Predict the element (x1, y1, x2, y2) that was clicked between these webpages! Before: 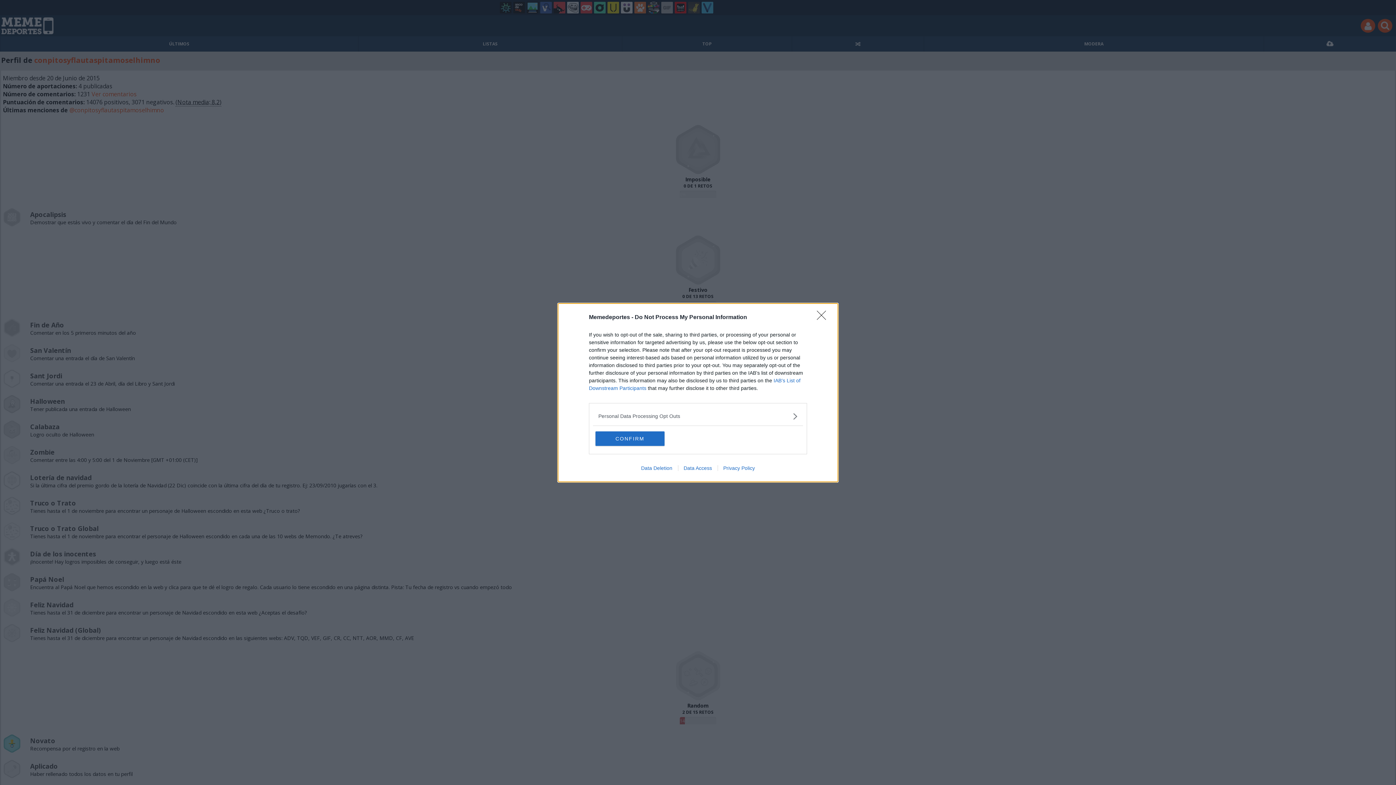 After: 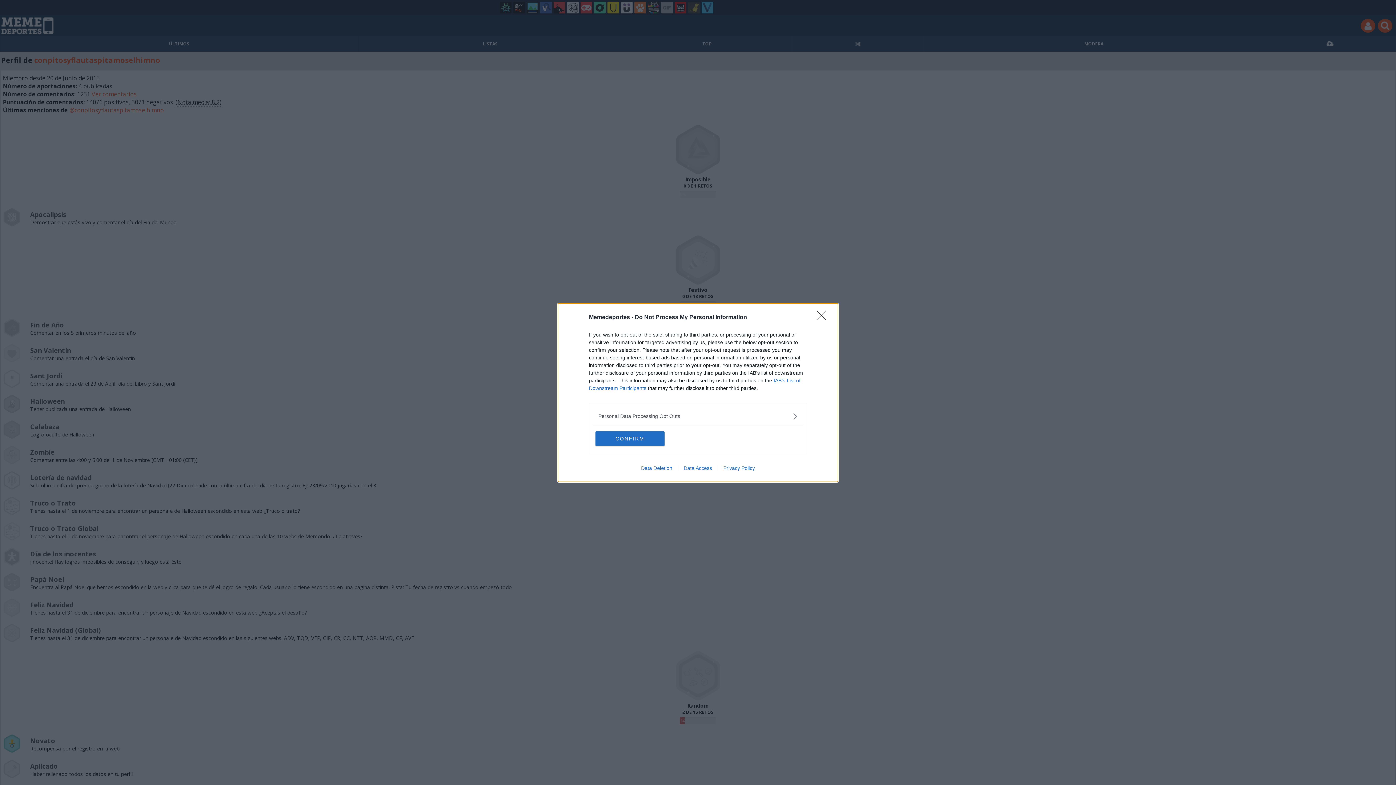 Action: label: Data Access bbox: (678, 465, 717, 471)